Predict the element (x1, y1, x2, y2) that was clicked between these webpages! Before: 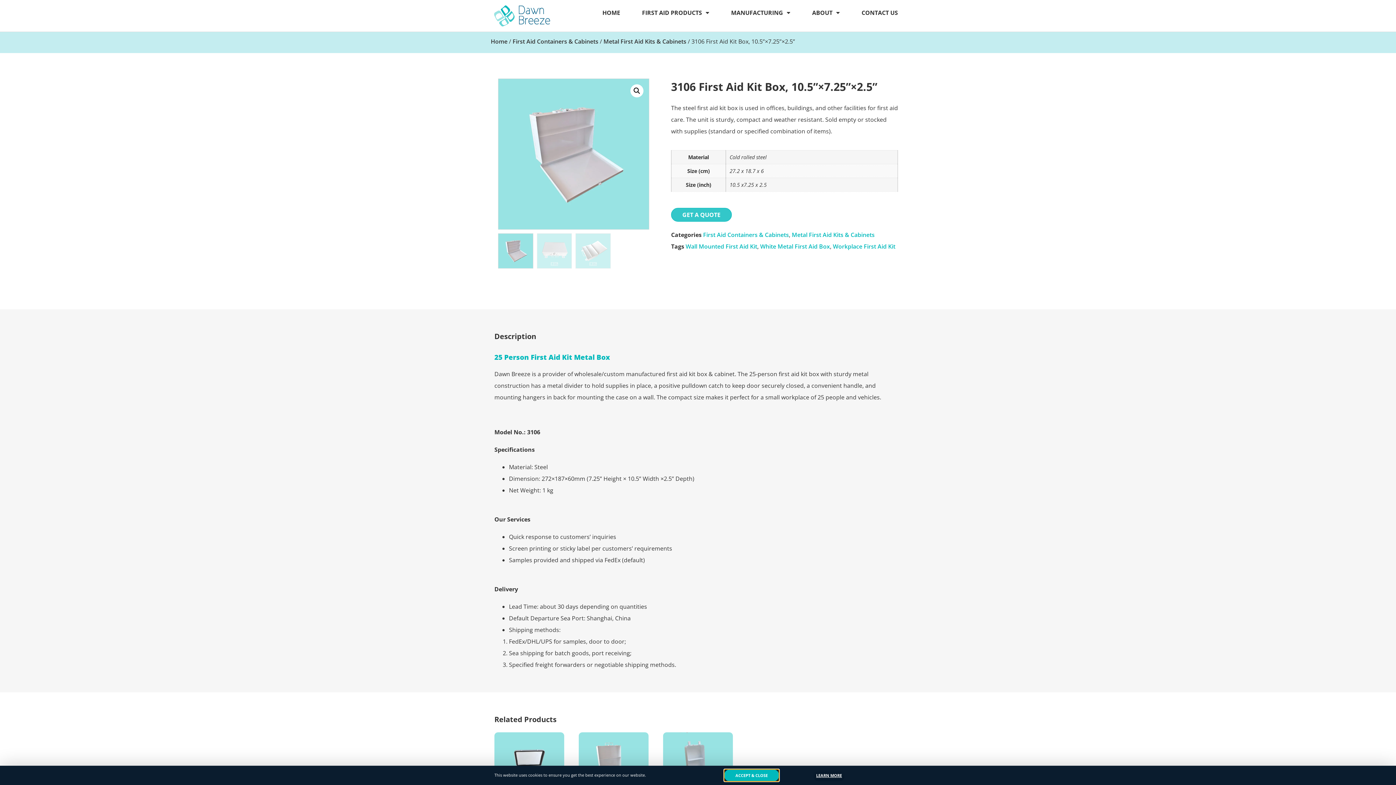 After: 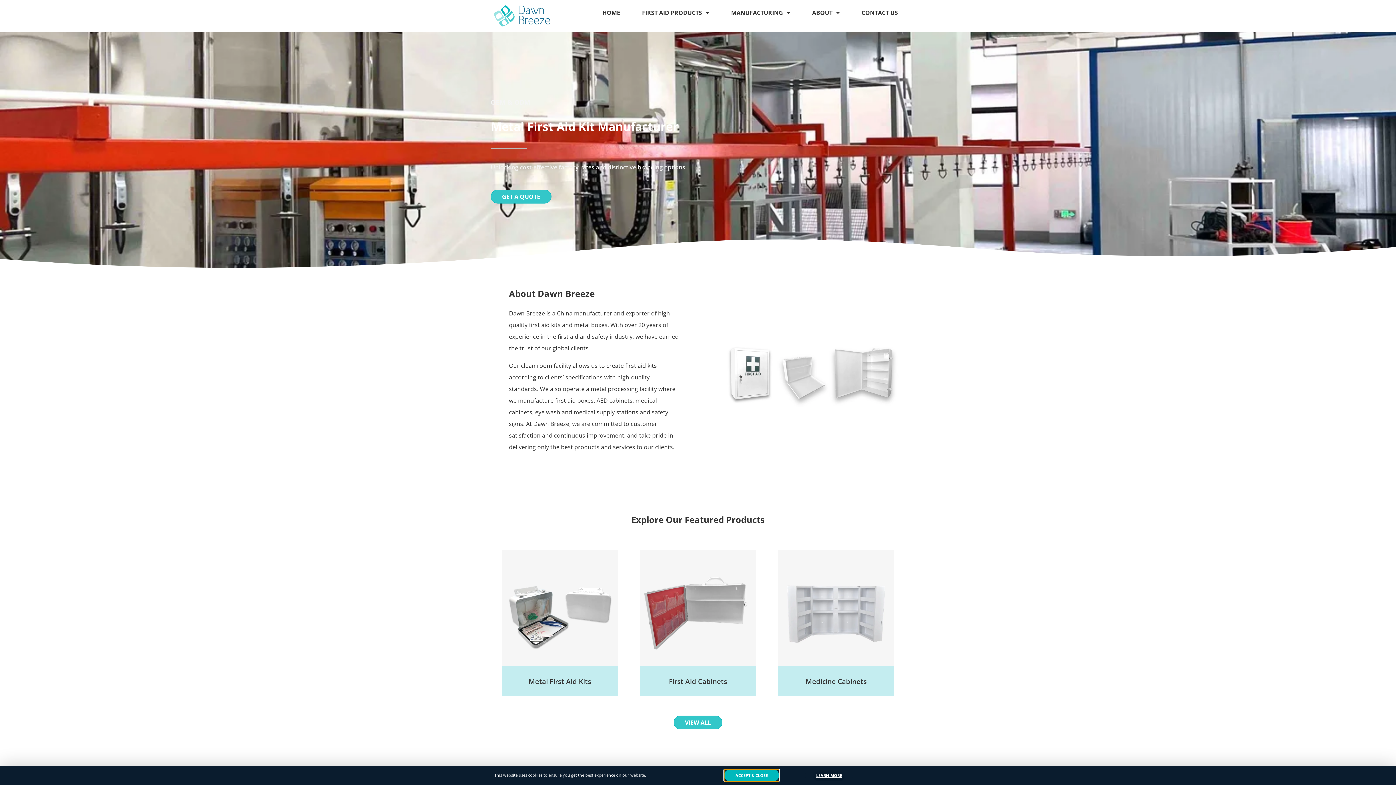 Action: label: Home bbox: (490, 37, 507, 45)